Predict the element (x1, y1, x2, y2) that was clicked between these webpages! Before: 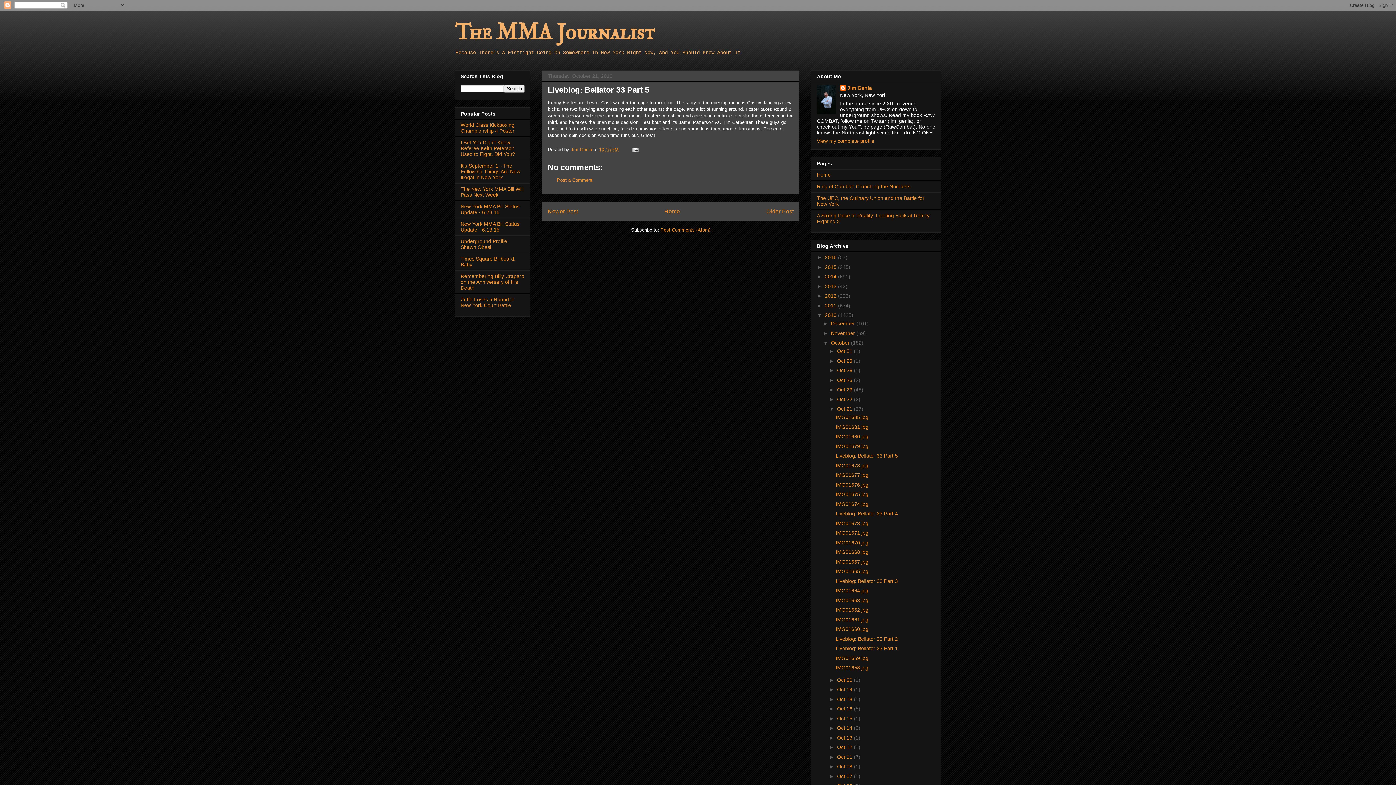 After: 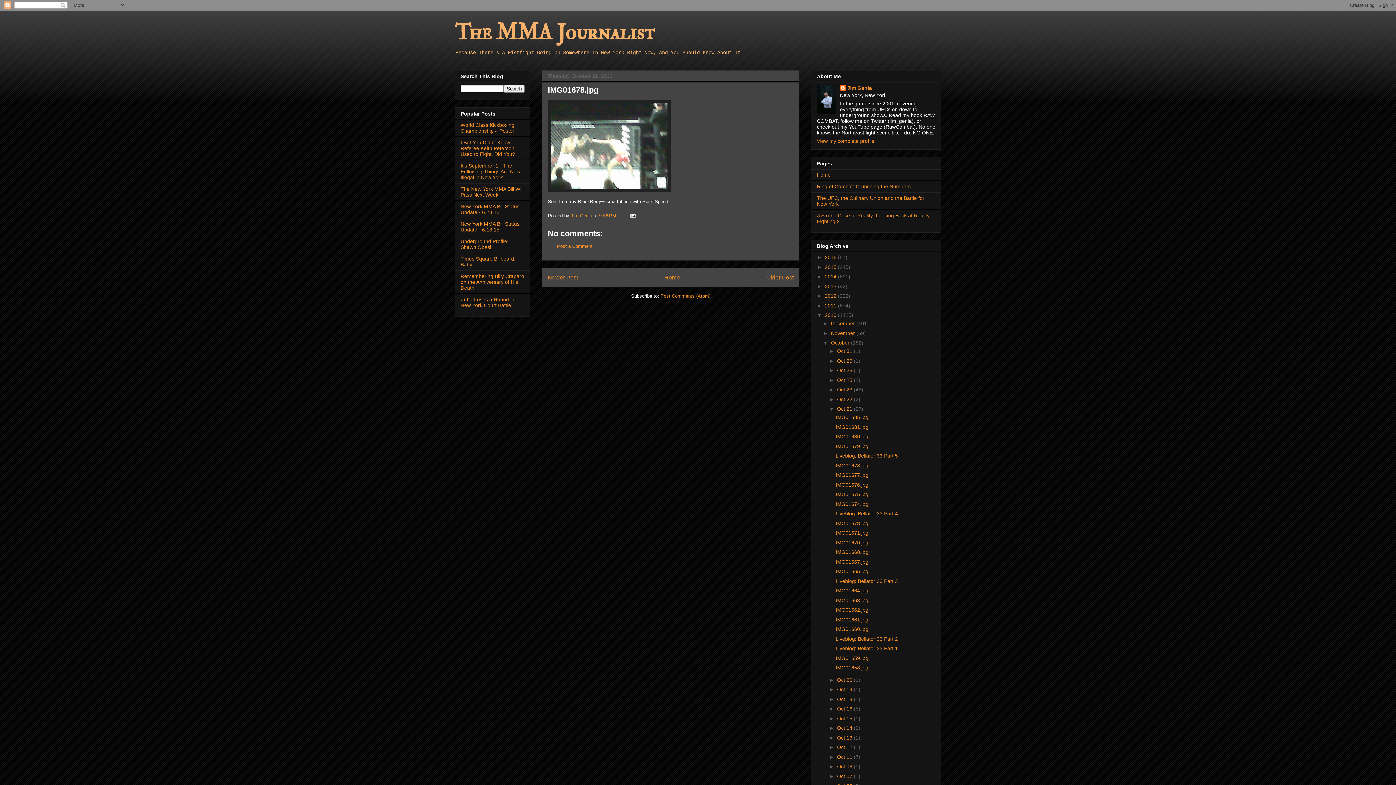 Action: bbox: (766, 208, 793, 214) label: Older Post